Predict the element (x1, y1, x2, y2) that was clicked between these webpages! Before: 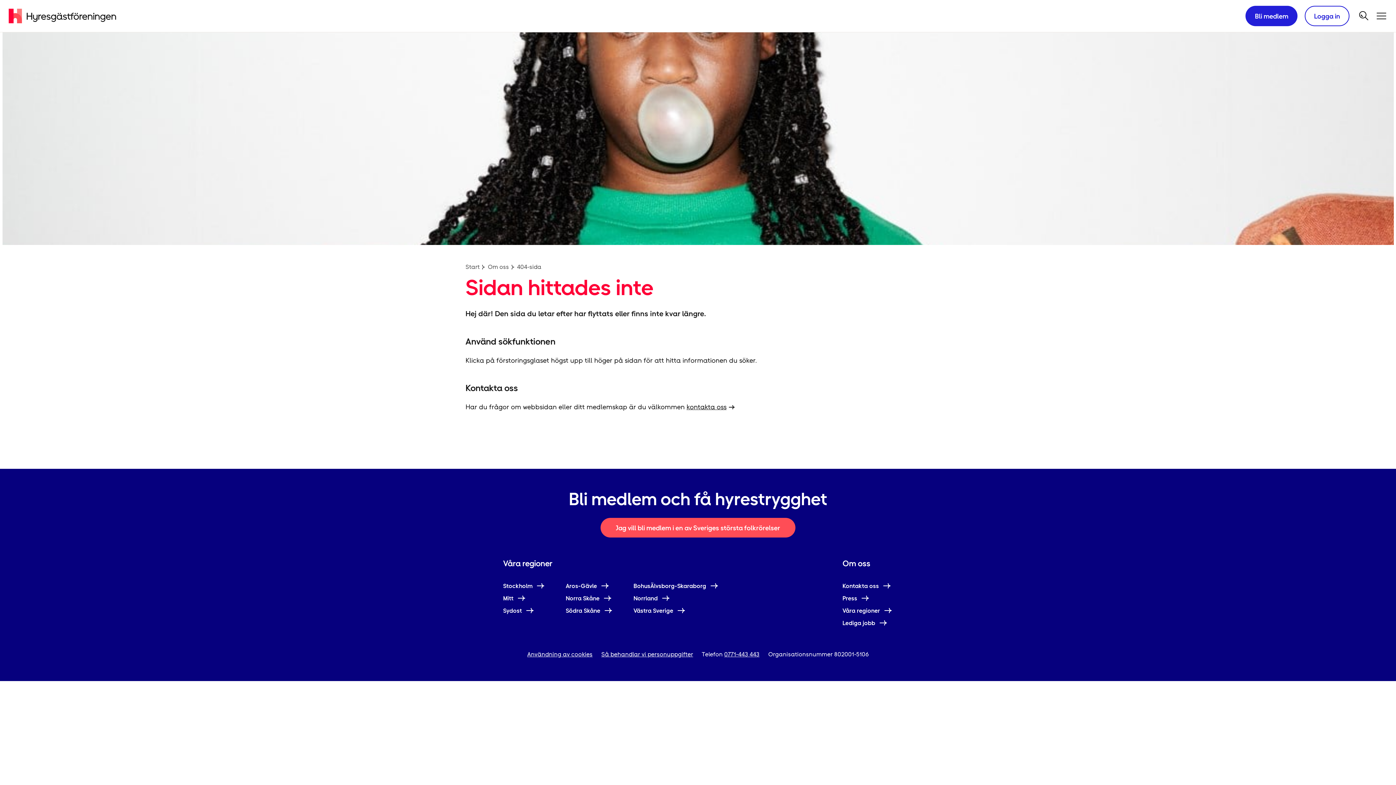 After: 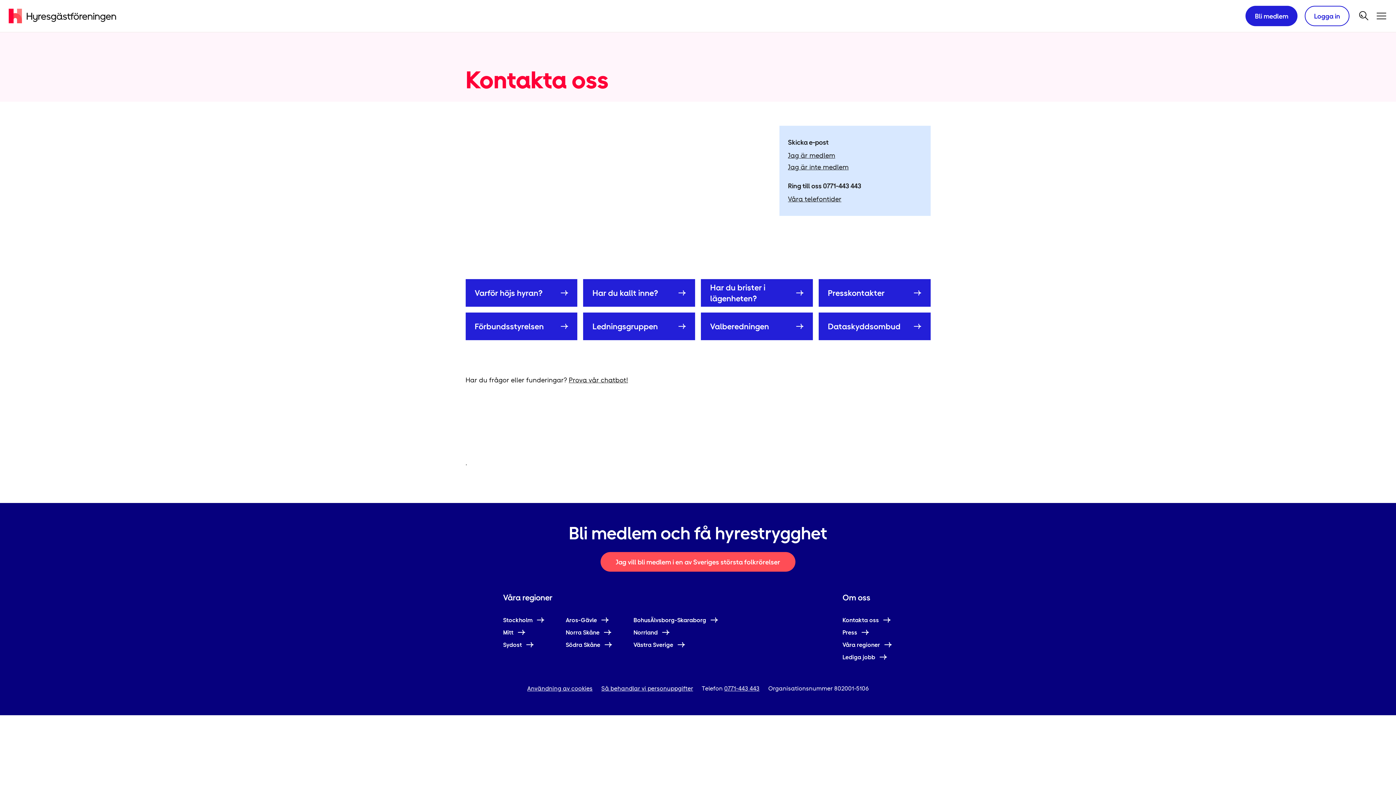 Action: bbox: (686, 402, 735, 411) label: kontakta oss